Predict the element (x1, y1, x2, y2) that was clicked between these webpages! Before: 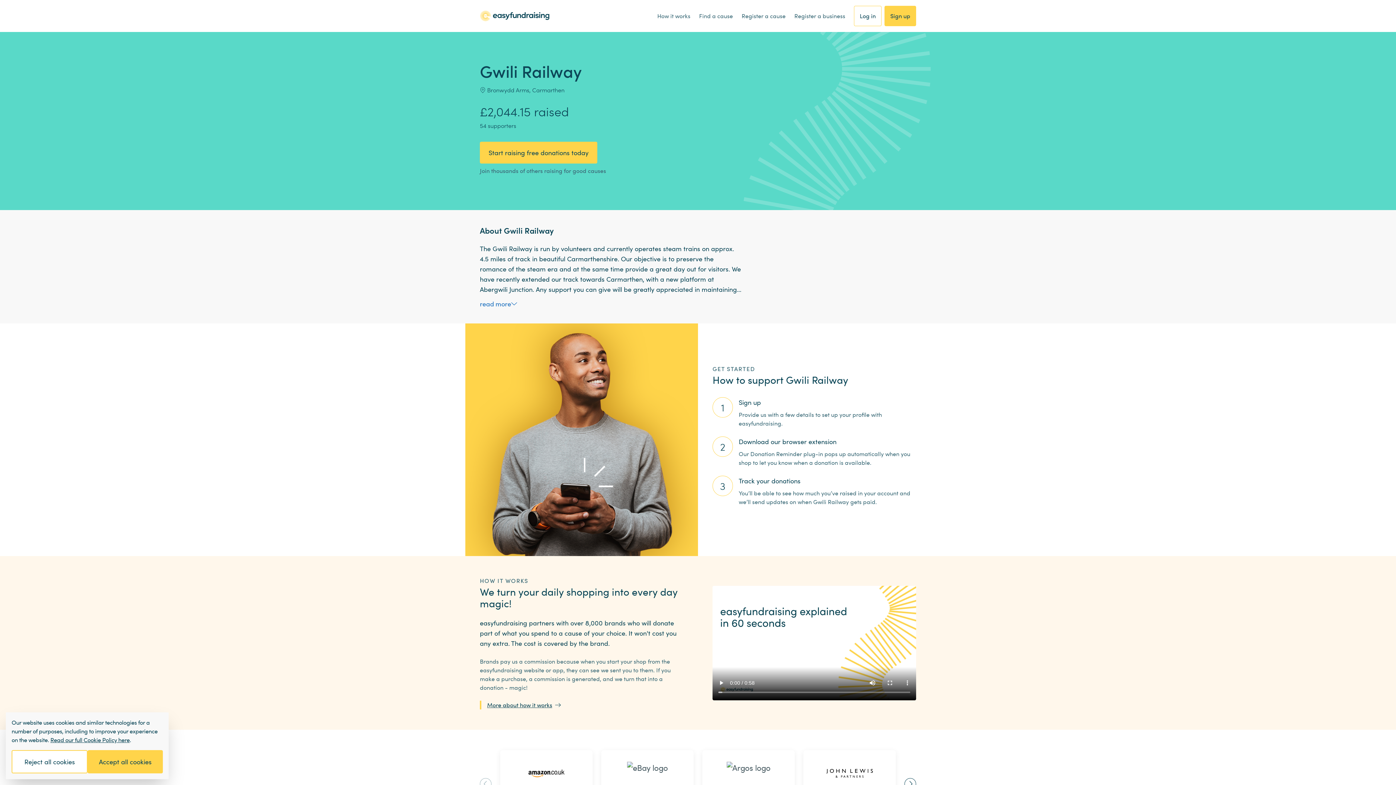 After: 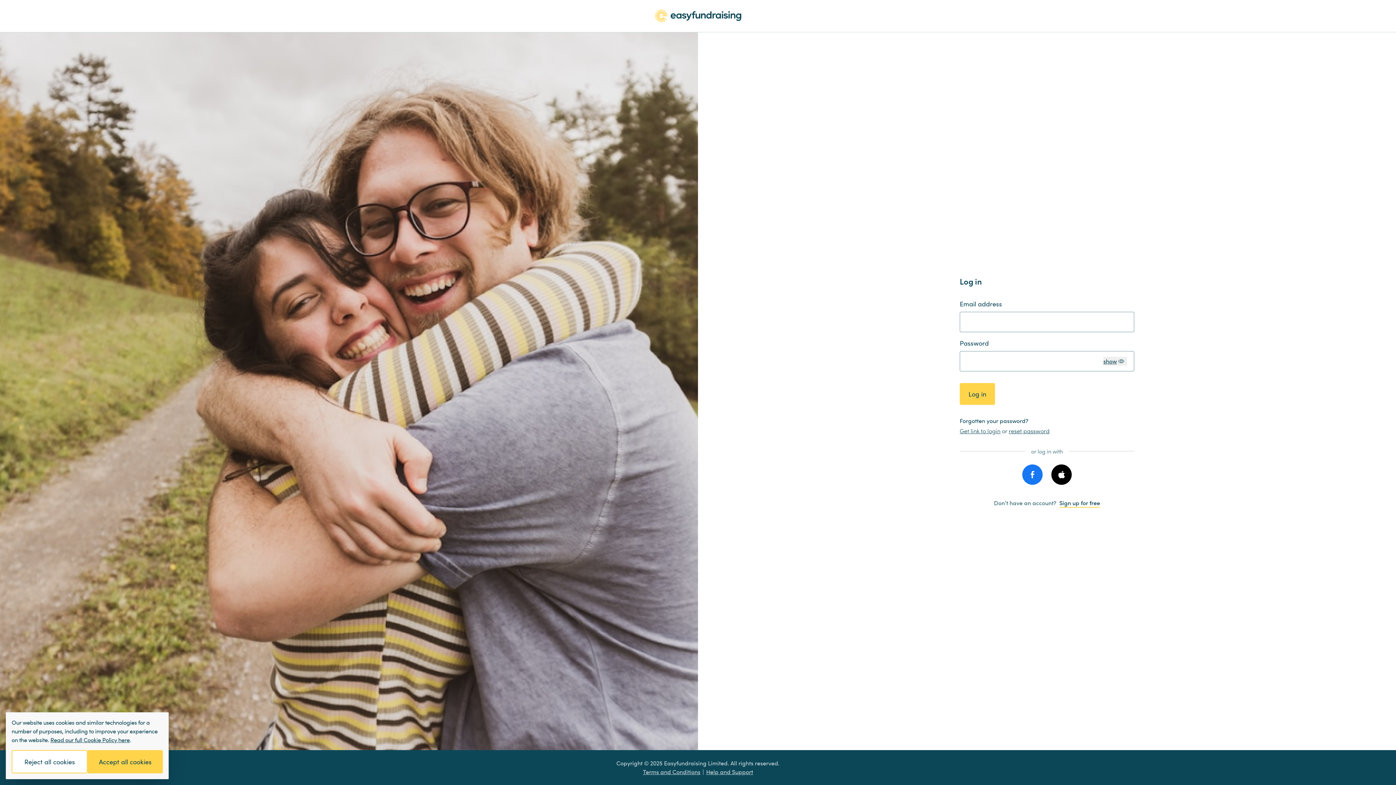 Action: bbox: (854, 5, 881, 26) label: Log in